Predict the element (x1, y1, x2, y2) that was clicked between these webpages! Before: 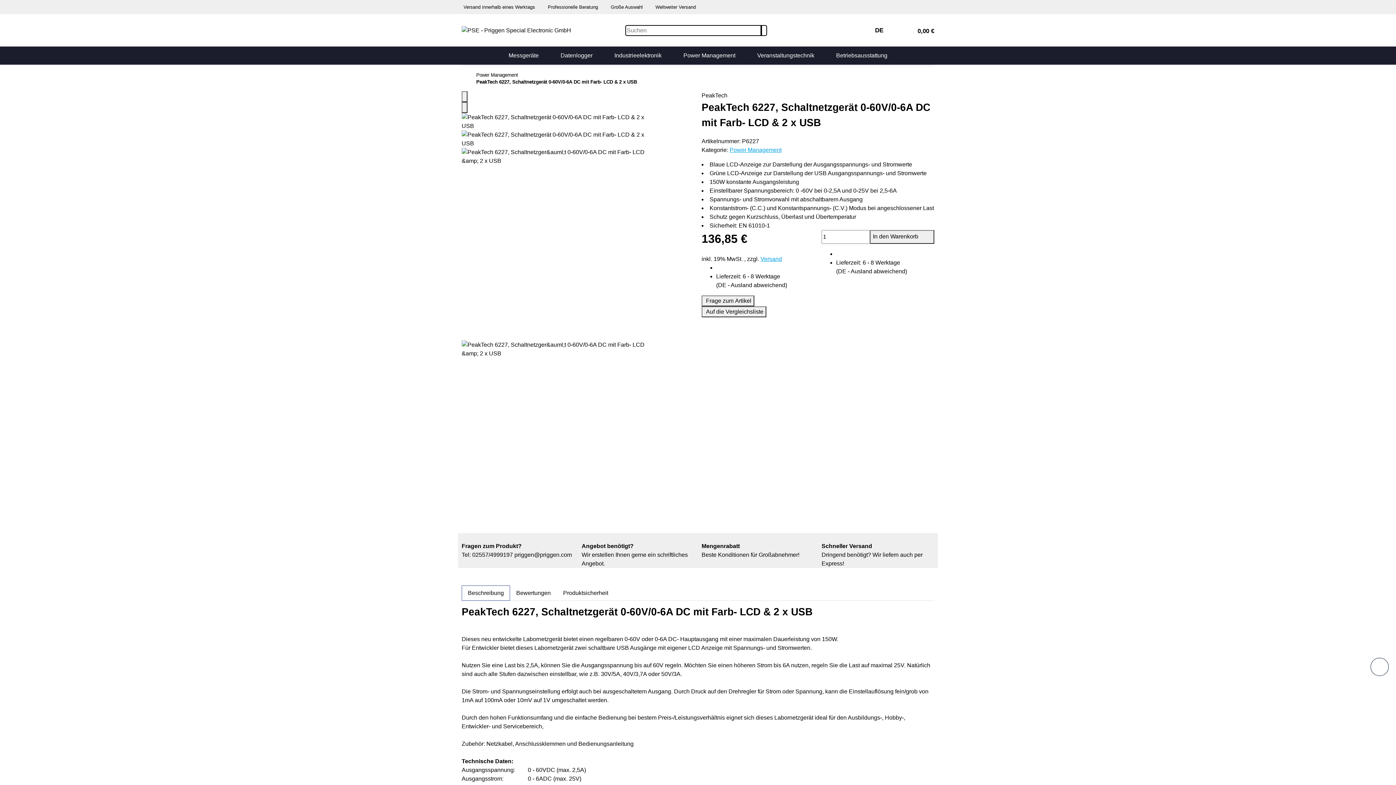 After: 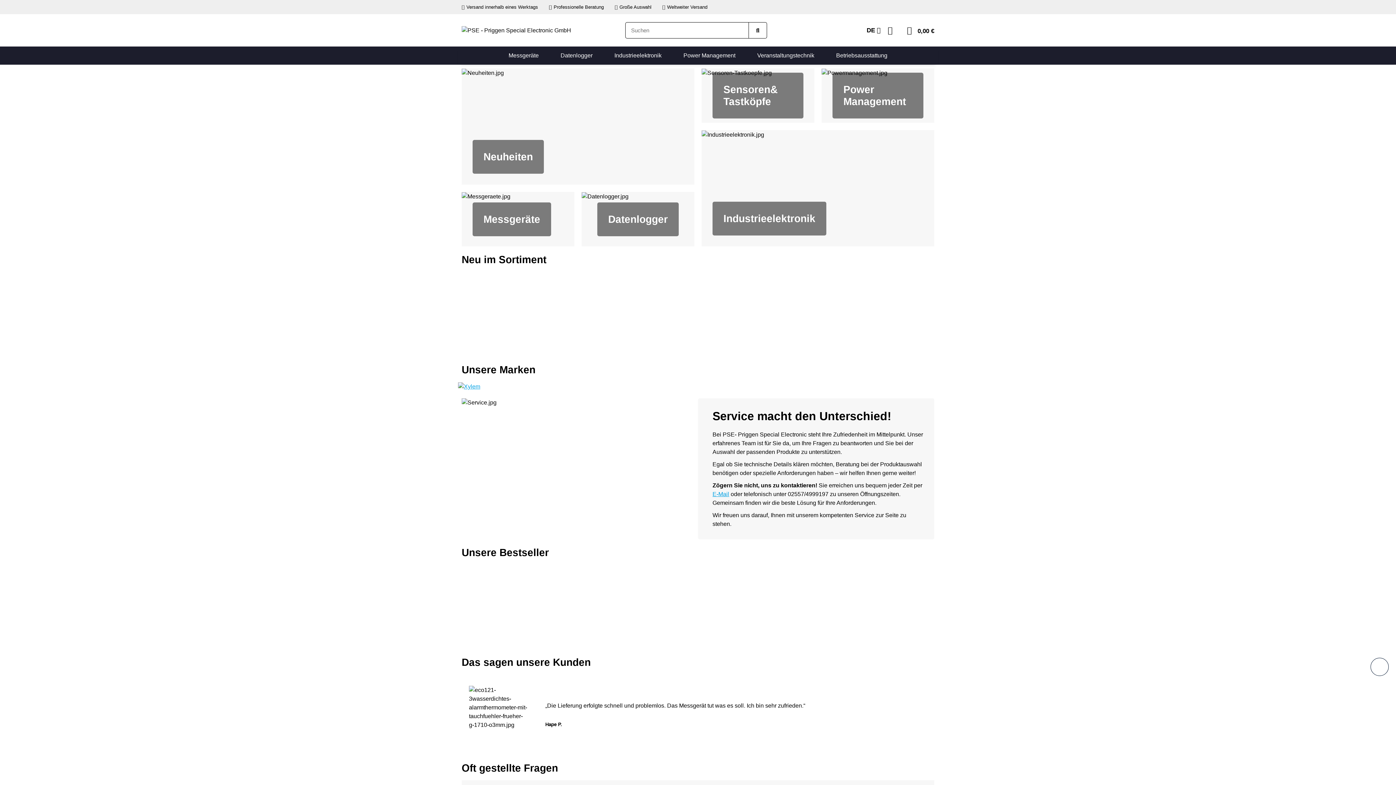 Action: bbox: (461, 26, 571, 33)